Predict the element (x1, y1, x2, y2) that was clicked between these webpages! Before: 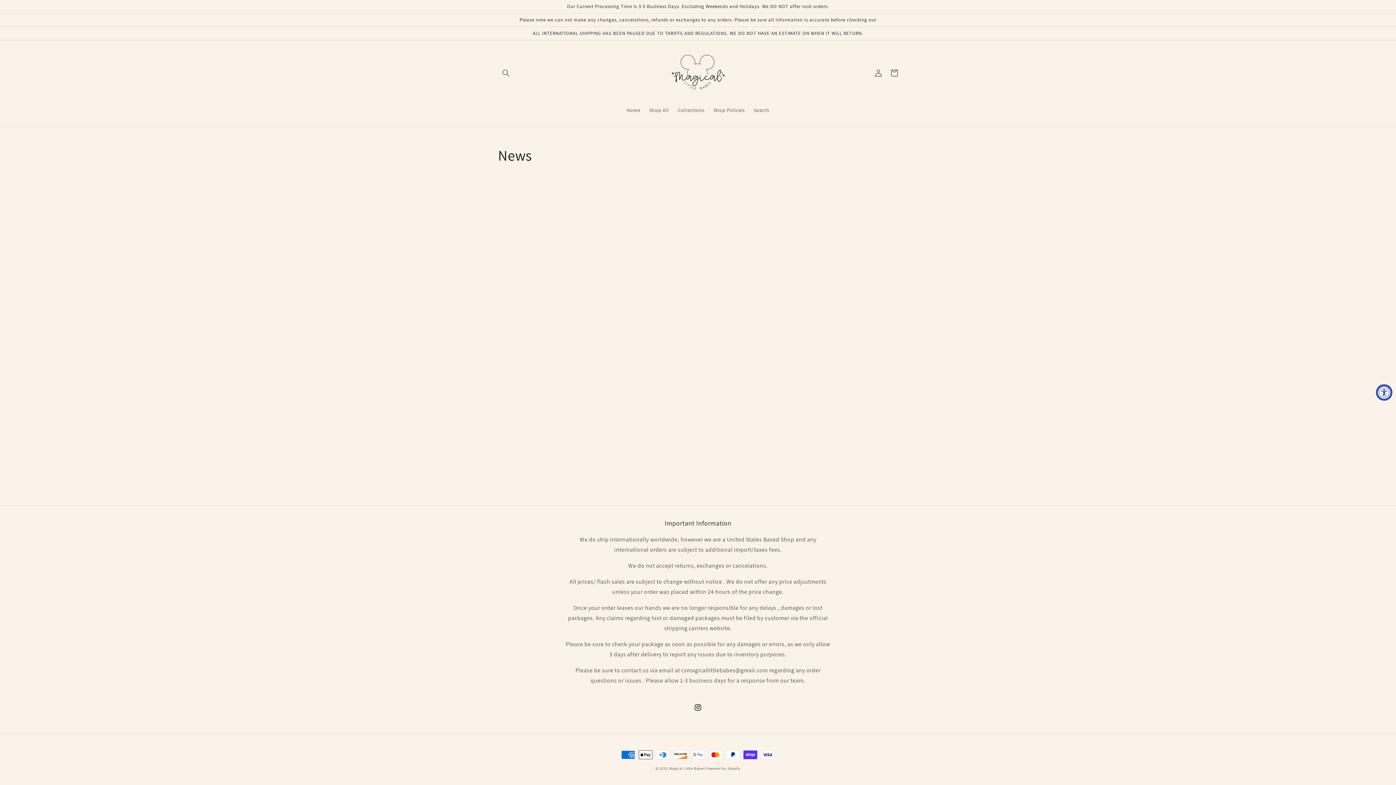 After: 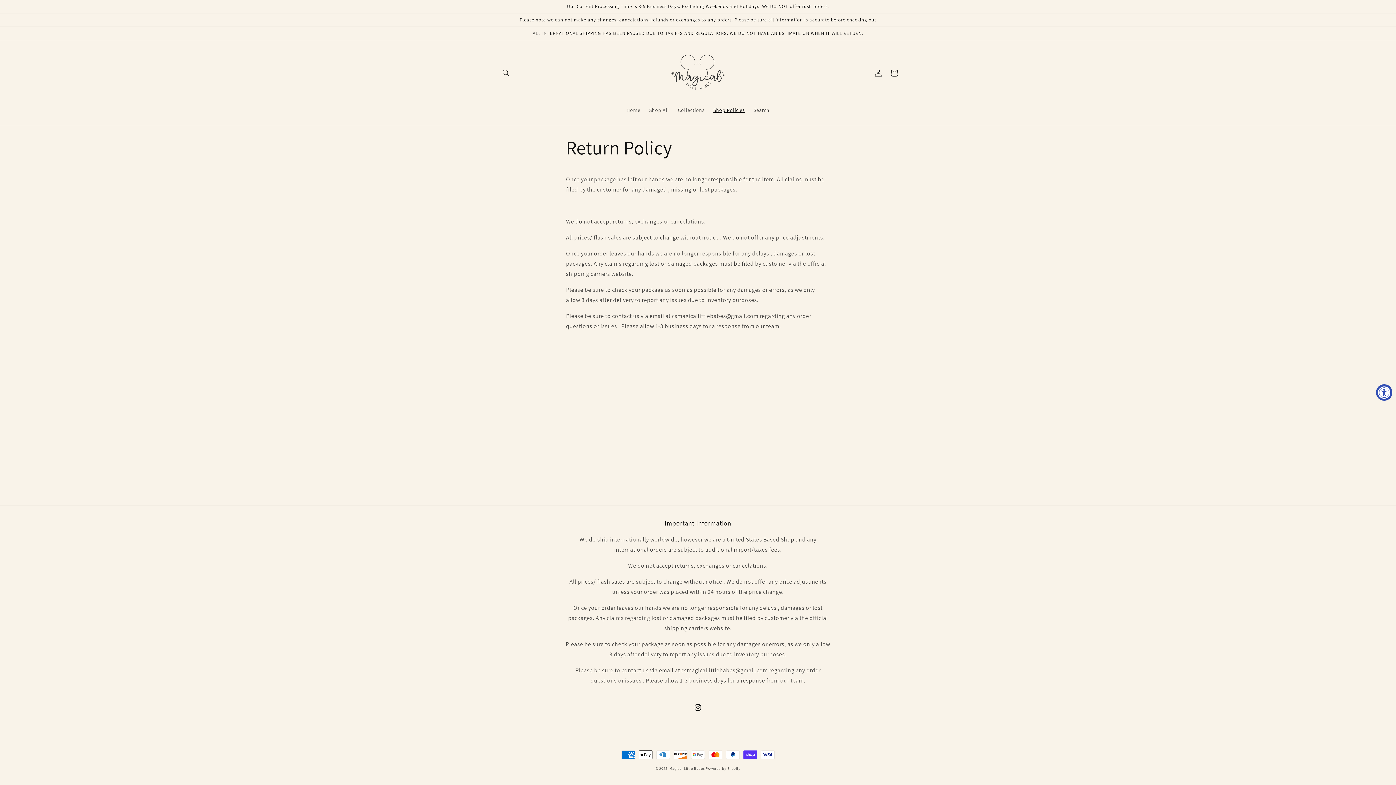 Action: bbox: (709, 102, 749, 117) label: Shop Policies